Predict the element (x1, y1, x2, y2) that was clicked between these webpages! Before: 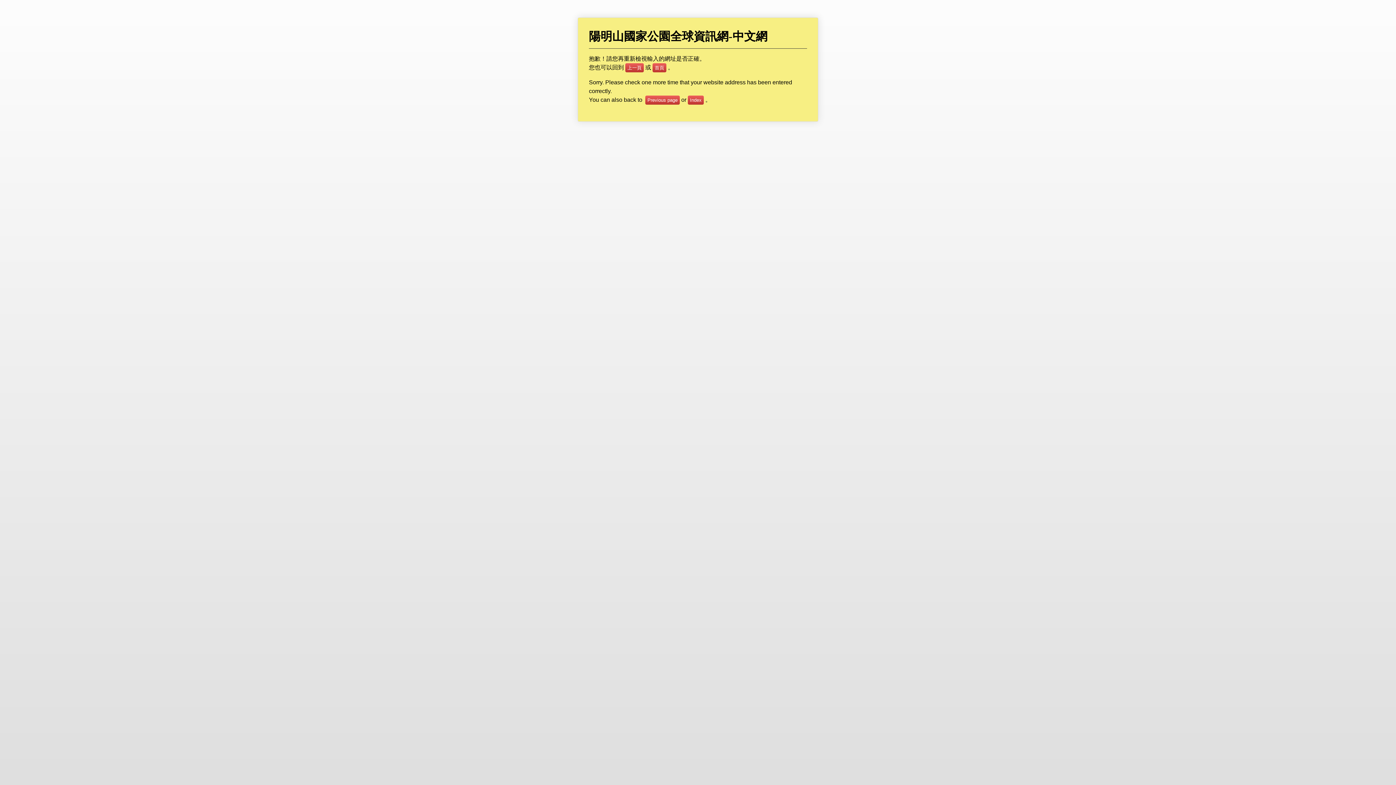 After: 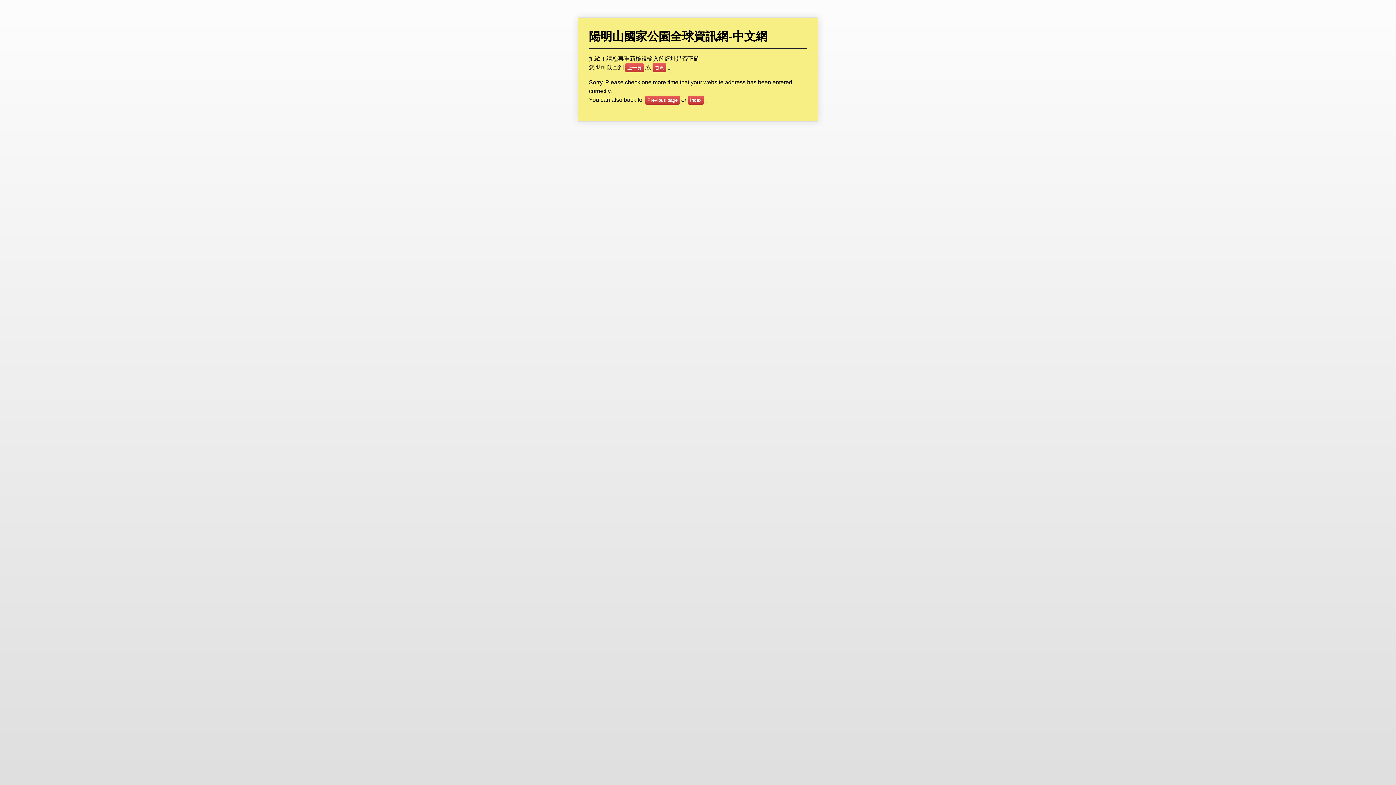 Action: label: Index bbox: (688, 95, 704, 104)